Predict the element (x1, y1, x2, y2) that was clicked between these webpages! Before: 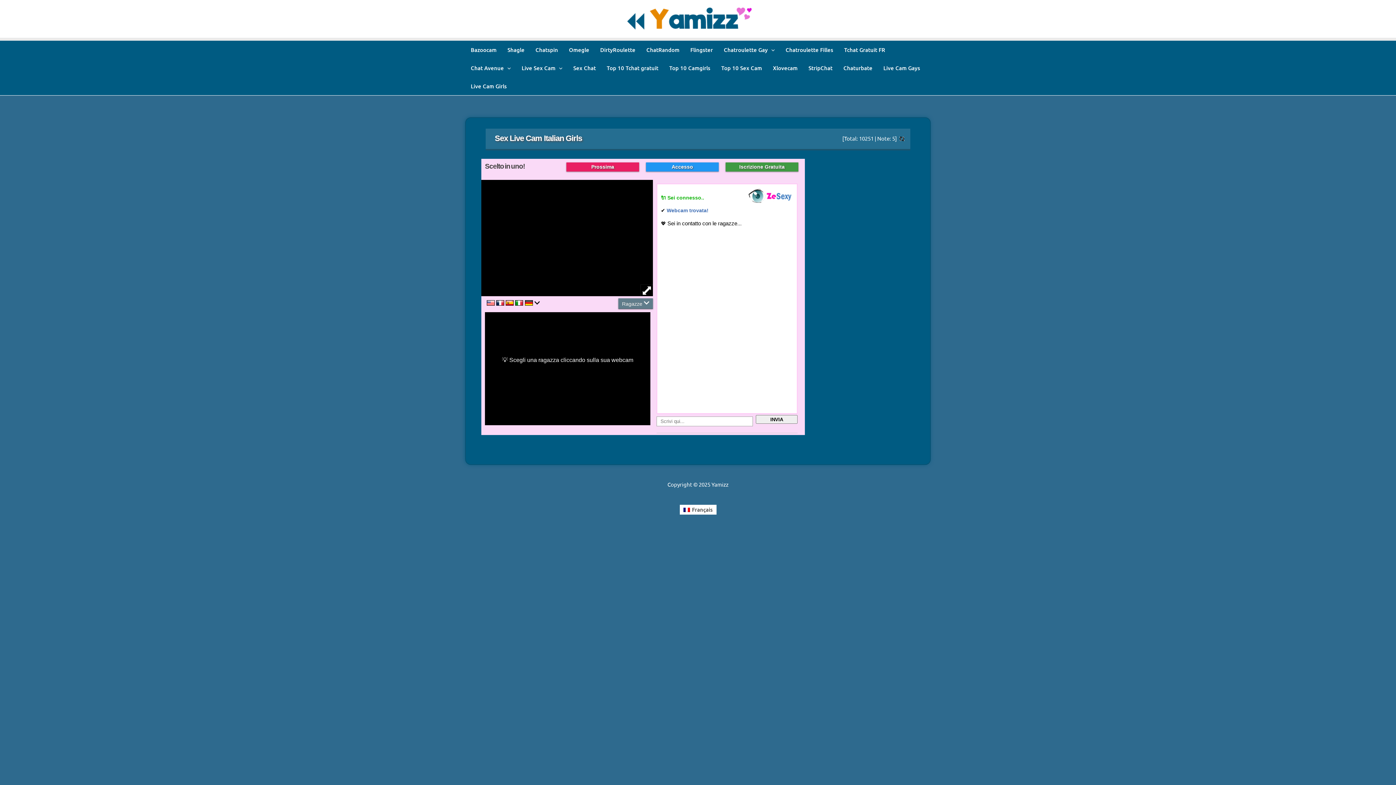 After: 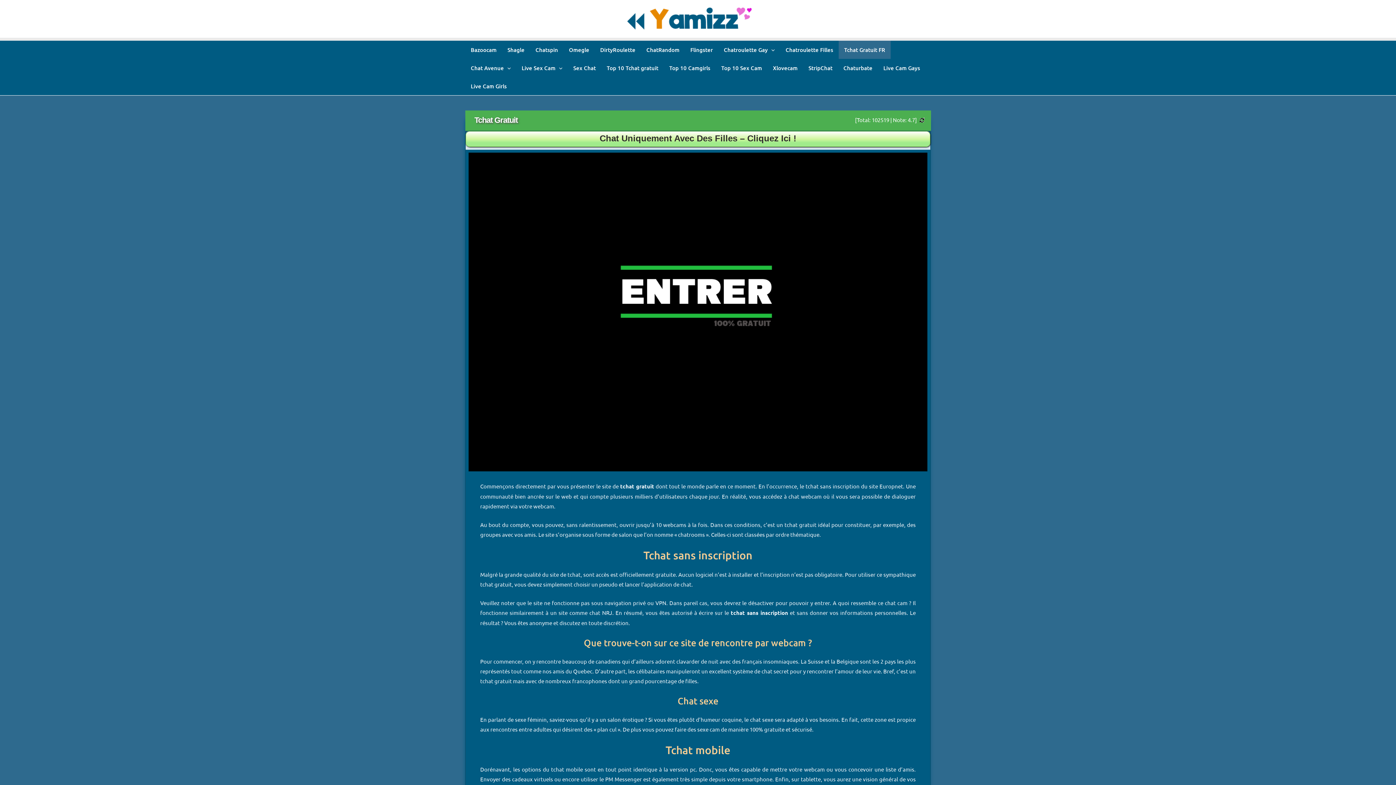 Action: label: Tchat Gratuit FR bbox: (838, 40, 890, 58)